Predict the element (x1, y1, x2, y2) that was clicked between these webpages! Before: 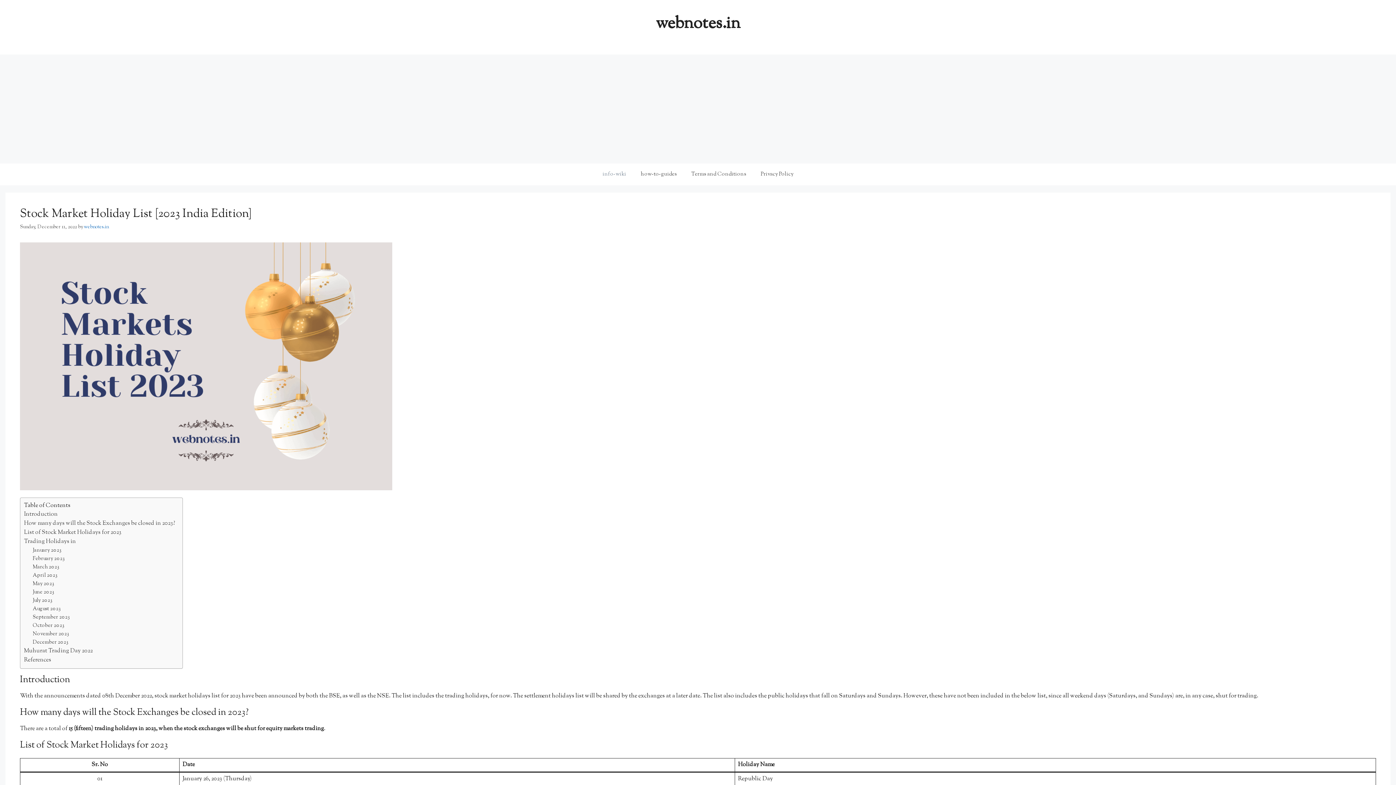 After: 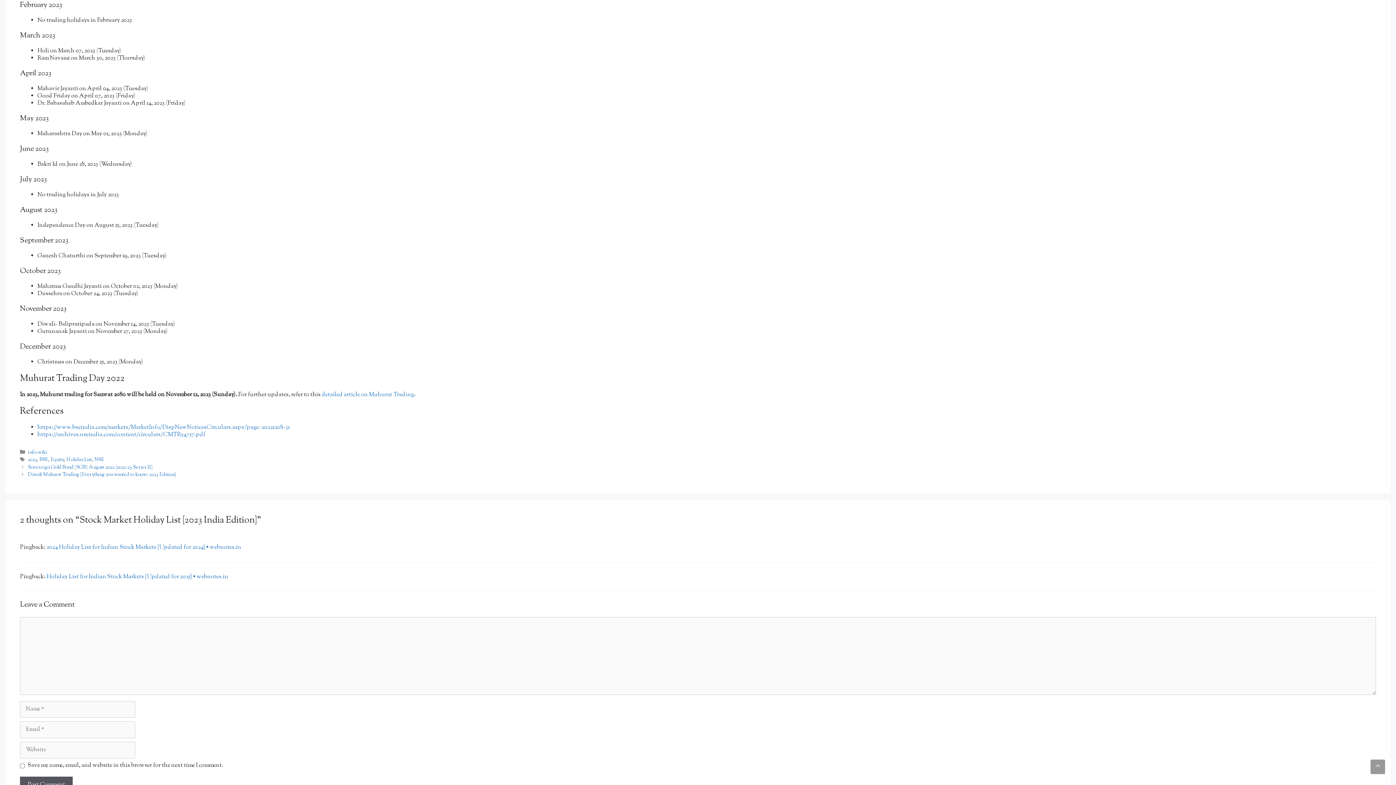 Action: label: February 2023 bbox: (32, 555, 65, 563)